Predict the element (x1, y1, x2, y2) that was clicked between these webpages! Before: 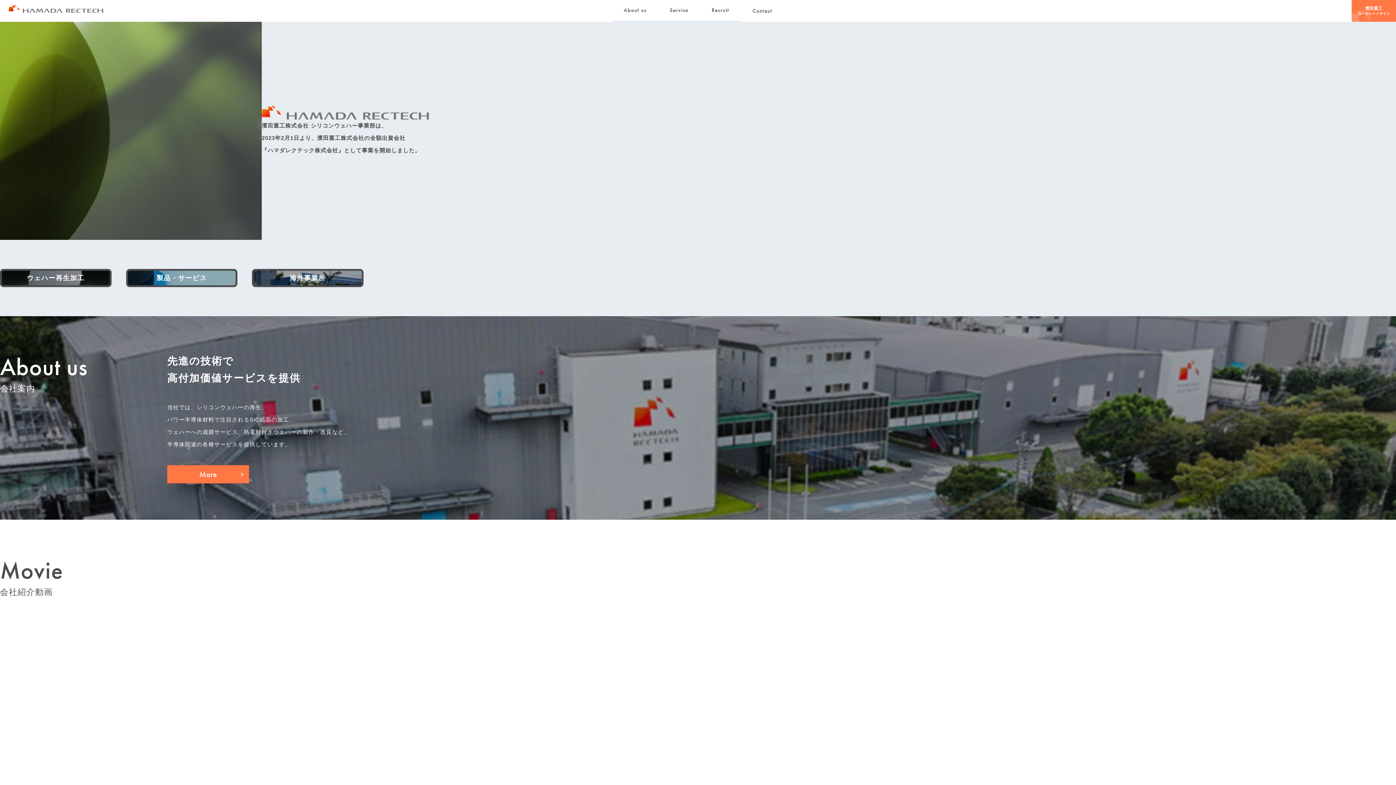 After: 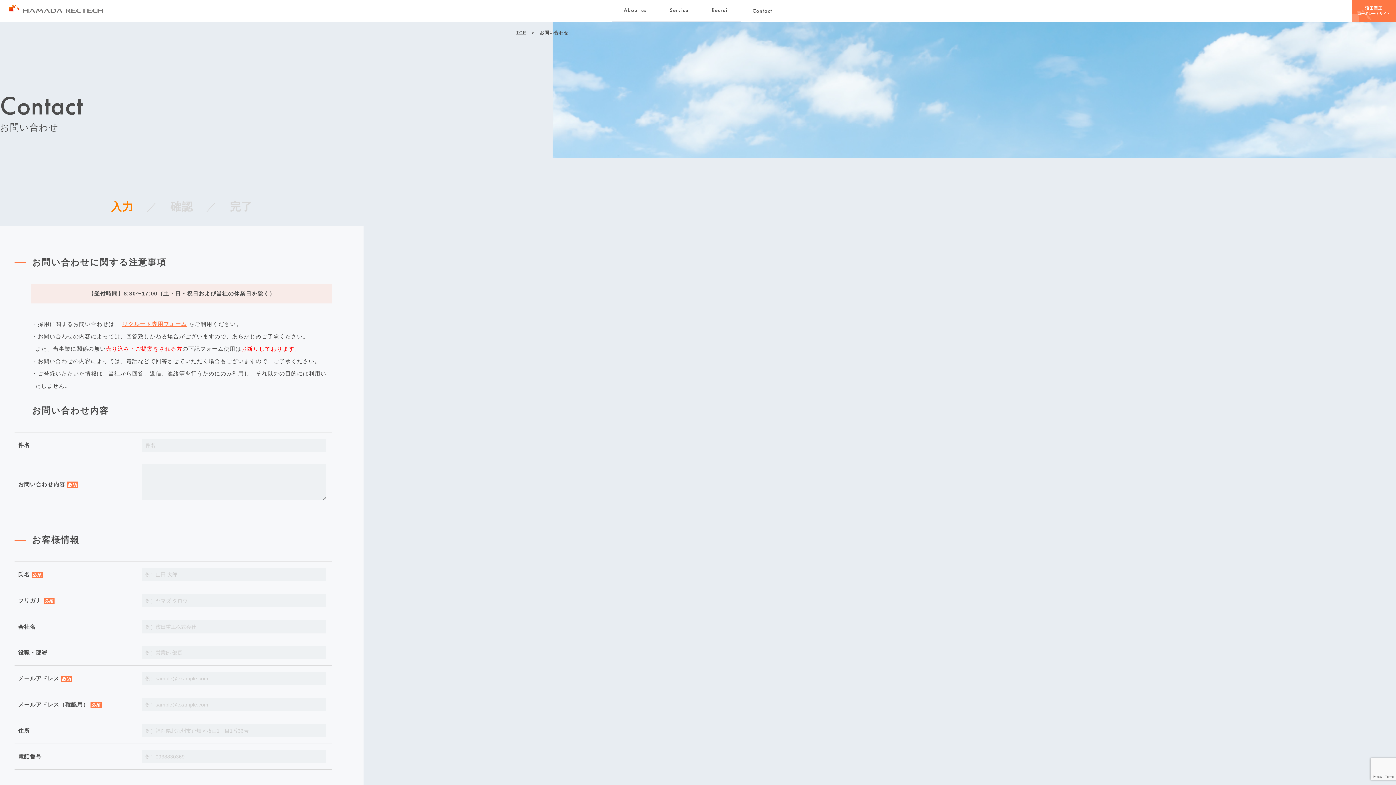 Action: bbox: (741, 0, 784, 21) label: Contact